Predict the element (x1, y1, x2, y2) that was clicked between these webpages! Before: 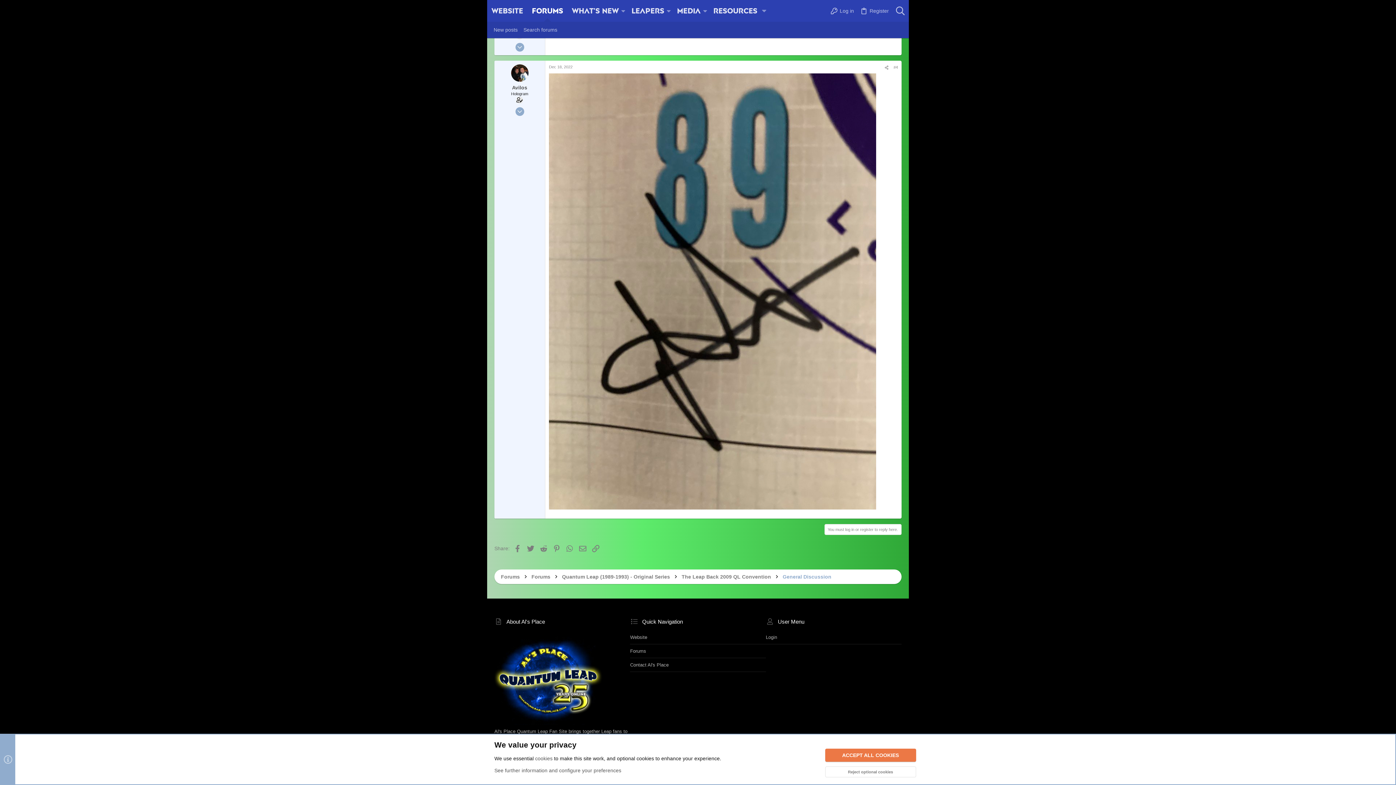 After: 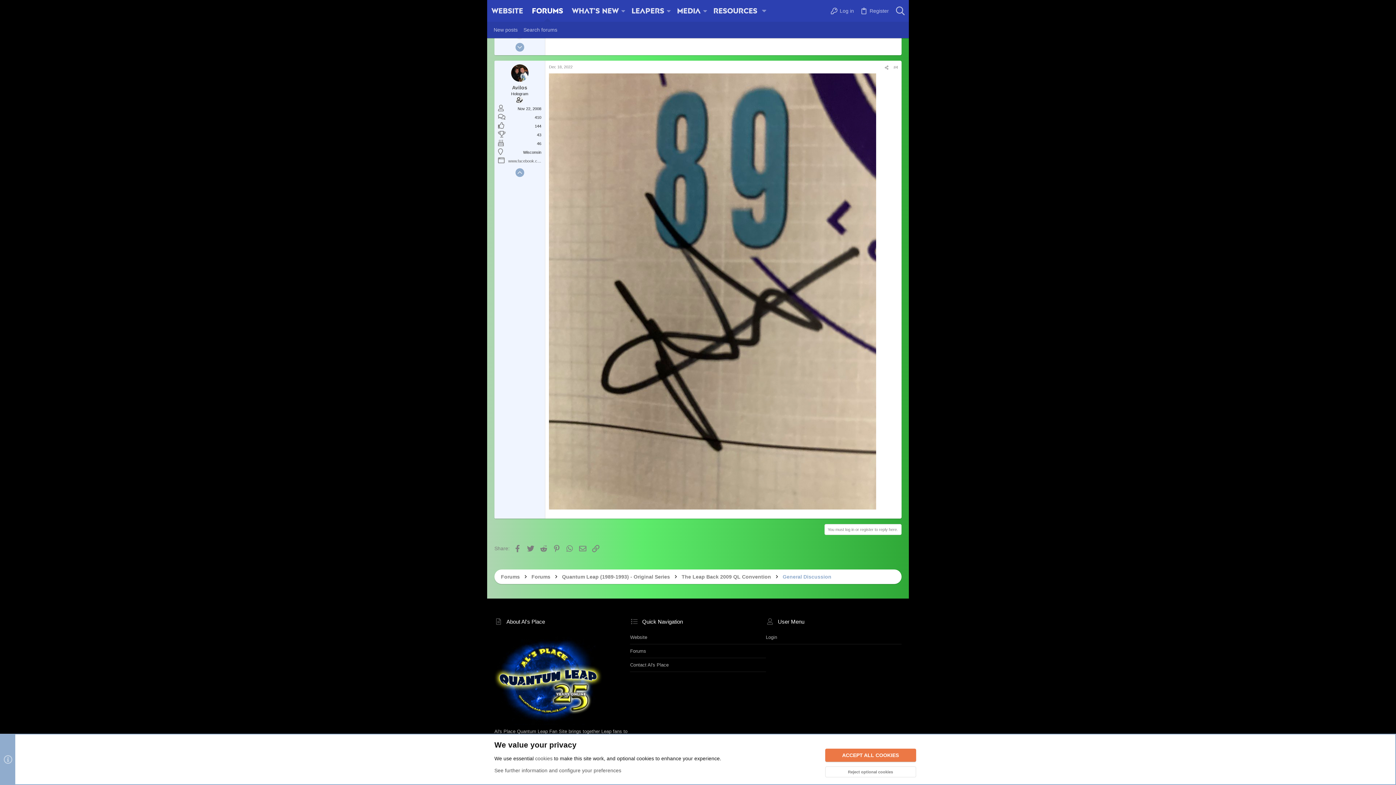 Action: bbox: (515, 107, 524, 116)